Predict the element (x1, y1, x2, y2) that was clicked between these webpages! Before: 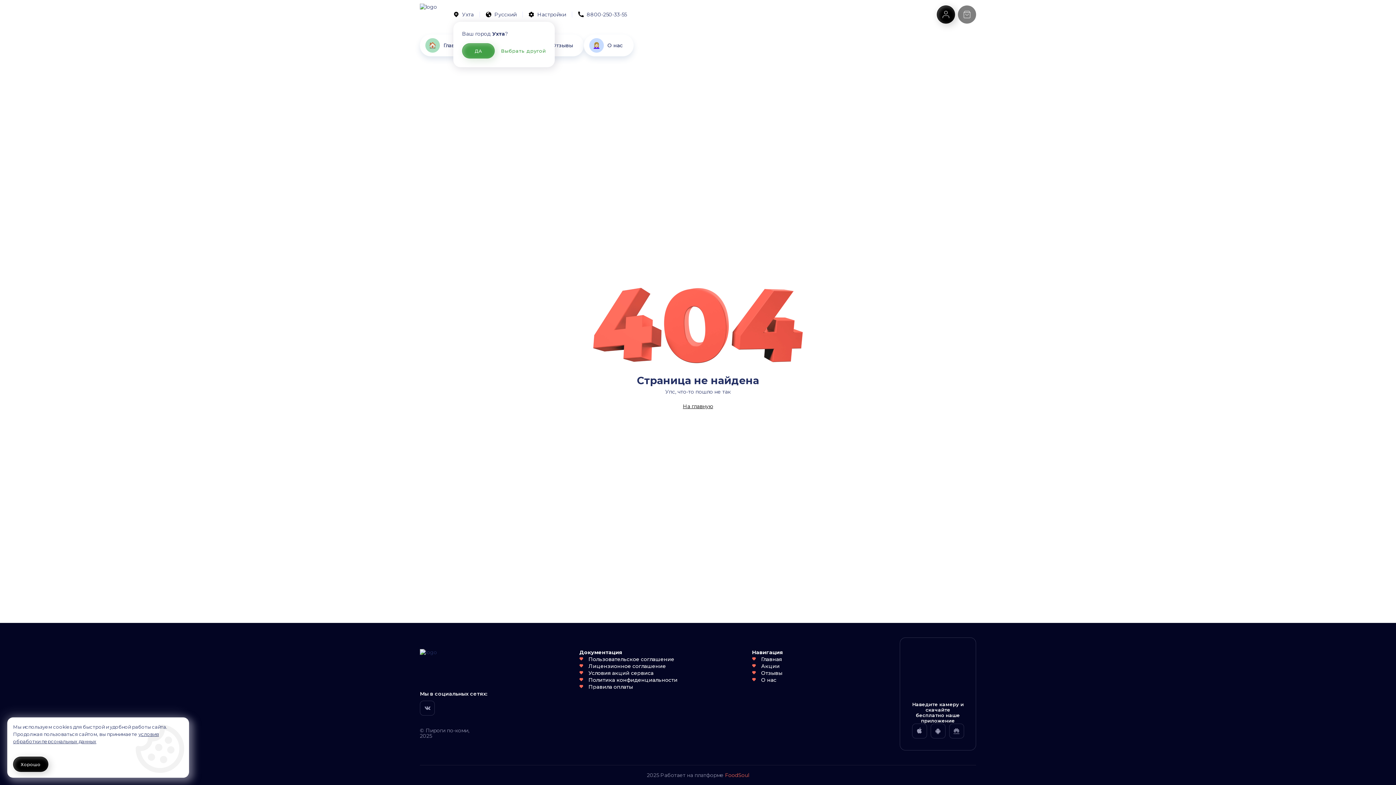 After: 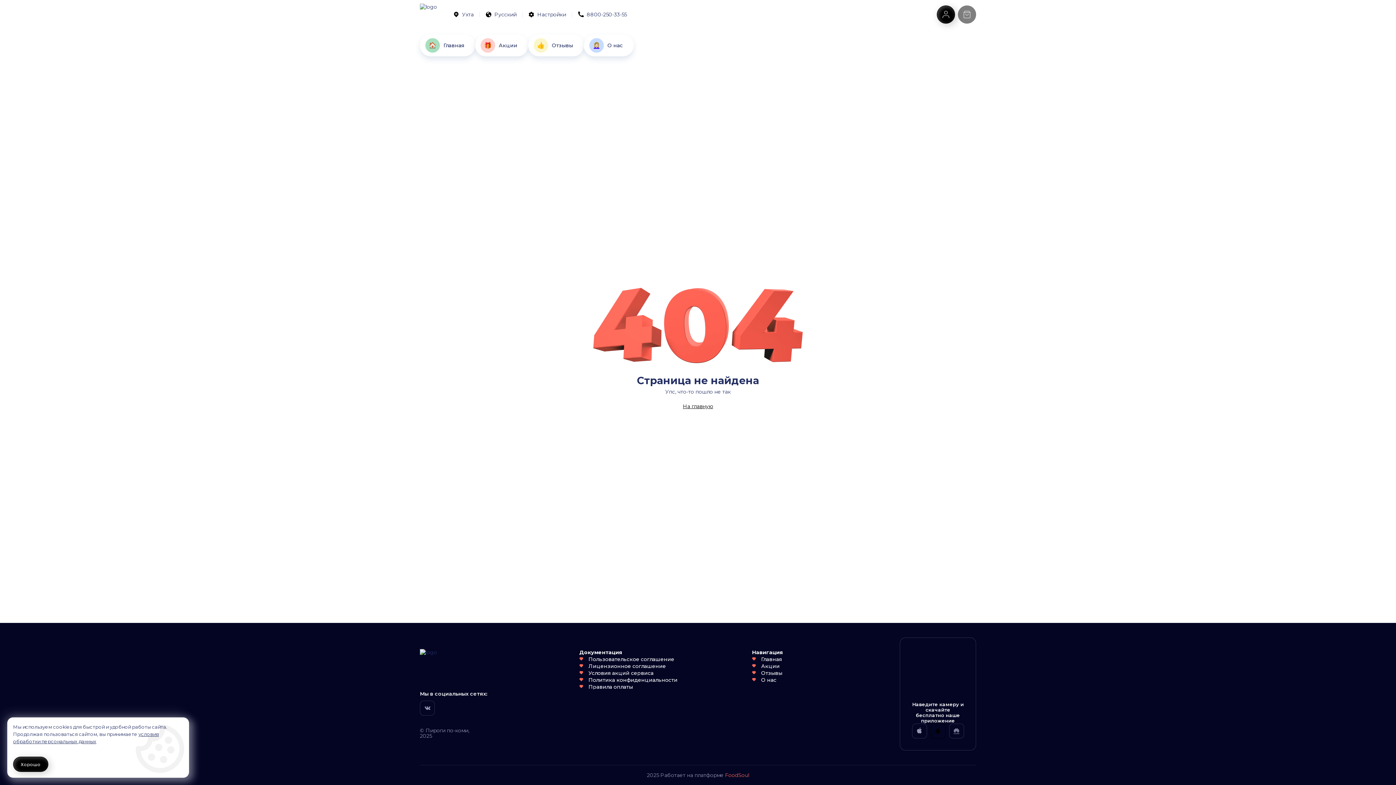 Action: bbox: (930, 724, 945, 738) label: android